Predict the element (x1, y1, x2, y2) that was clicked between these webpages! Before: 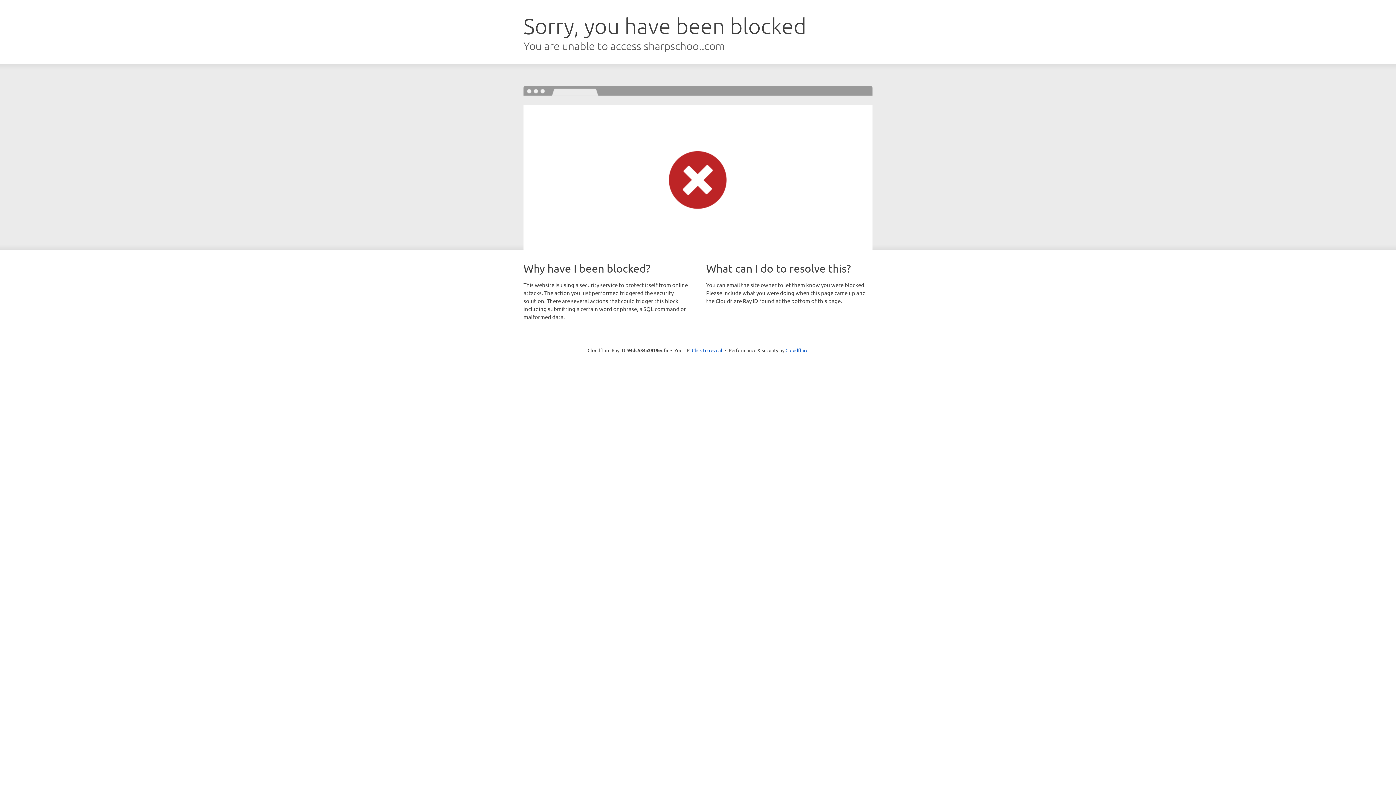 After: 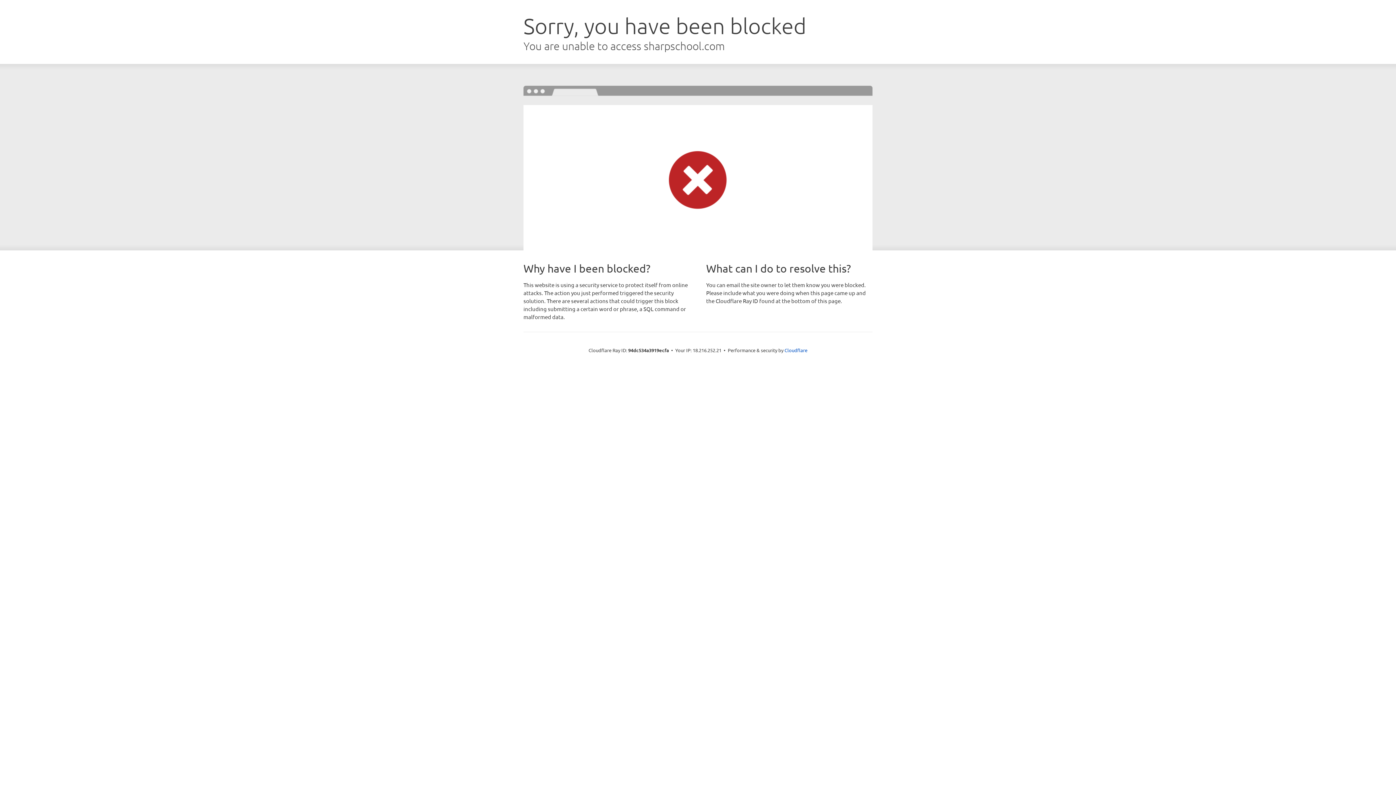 Action: label: Click to reveal bbox: (692, 346, 722, 353)